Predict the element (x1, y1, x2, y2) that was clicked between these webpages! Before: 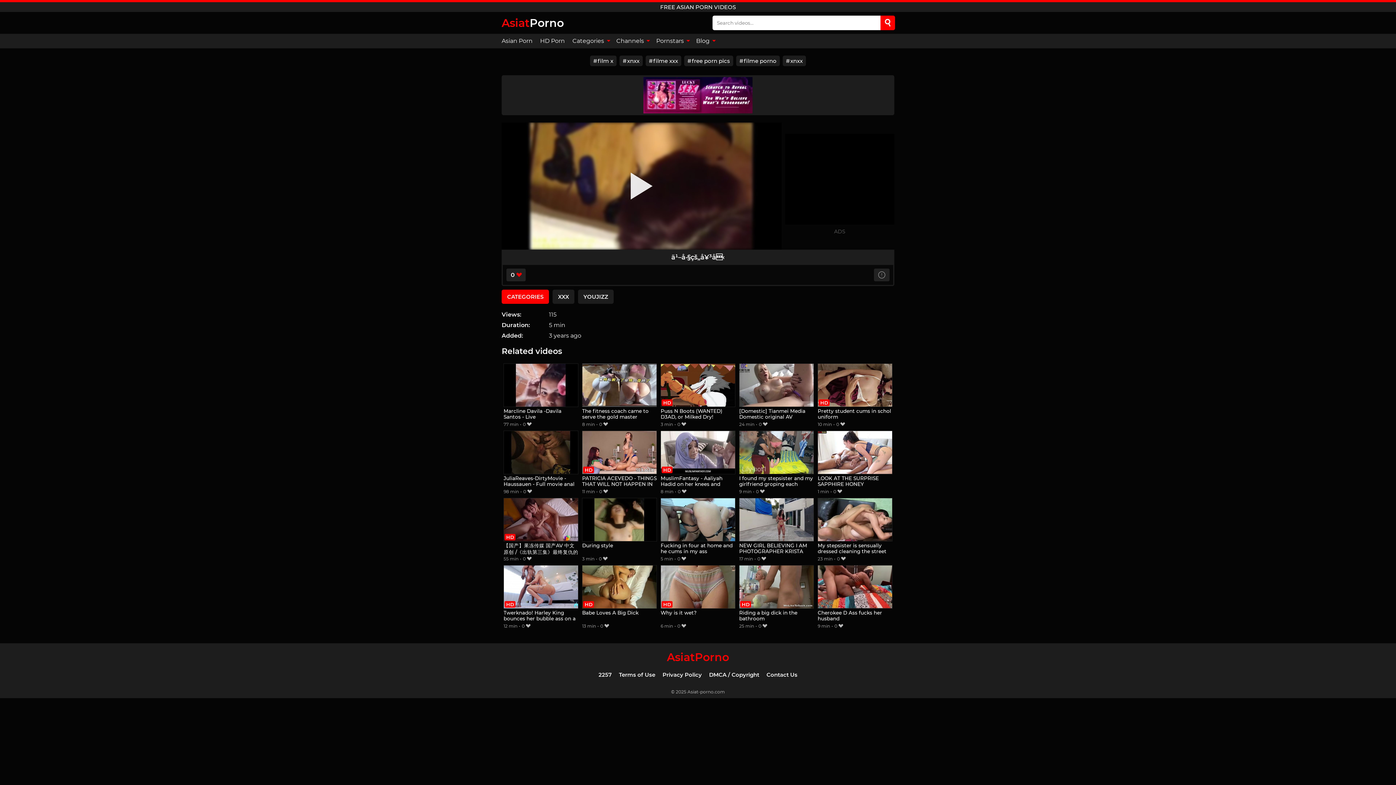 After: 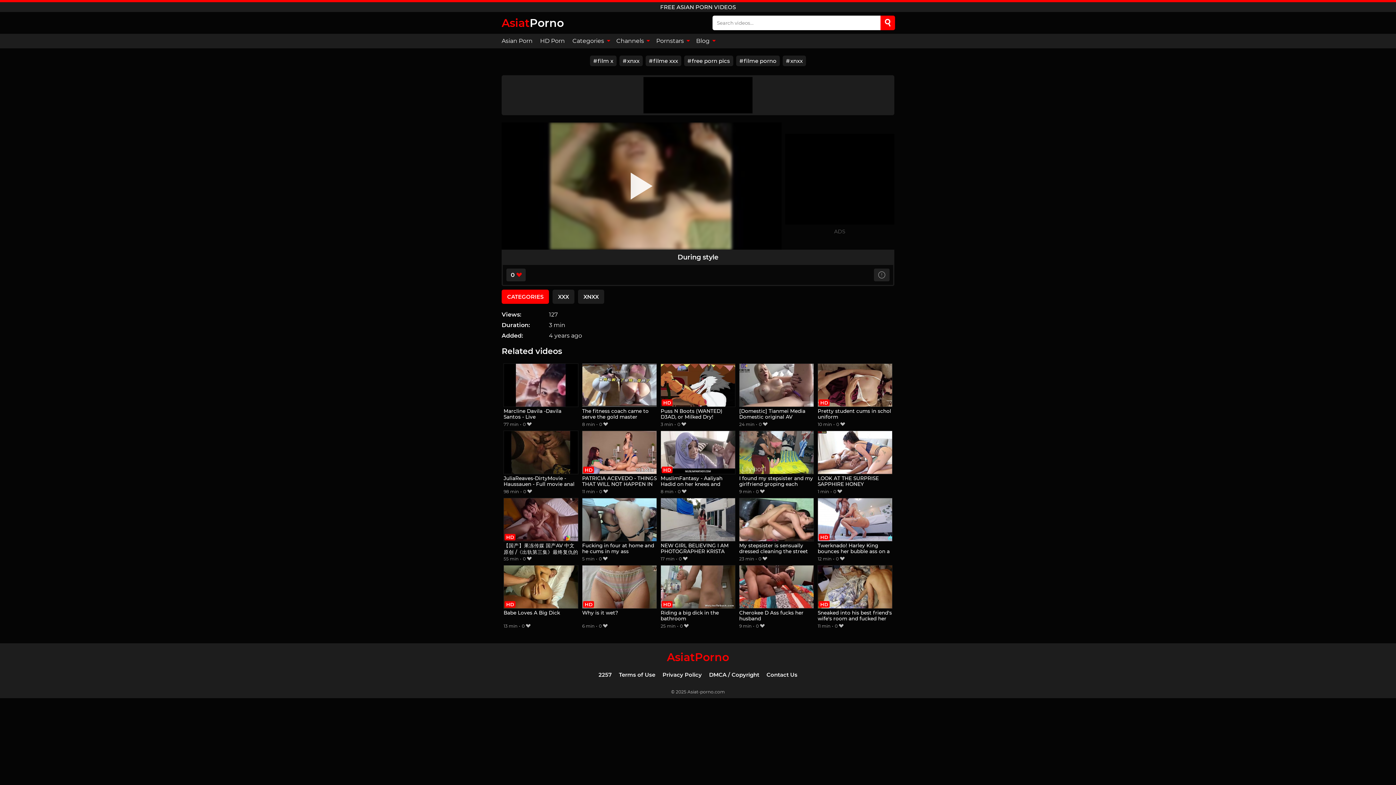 Action: bbox: (582, 498, 656, 555) label: During style